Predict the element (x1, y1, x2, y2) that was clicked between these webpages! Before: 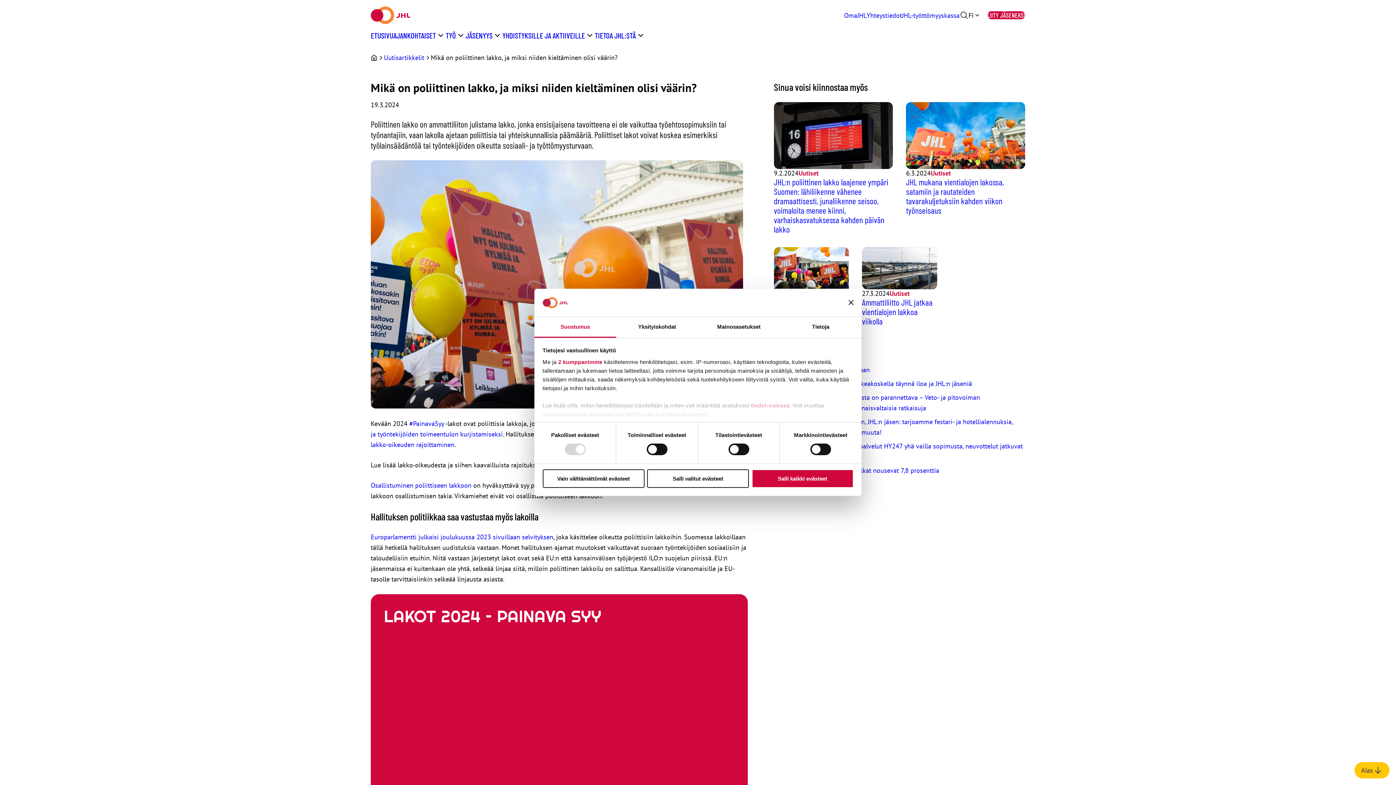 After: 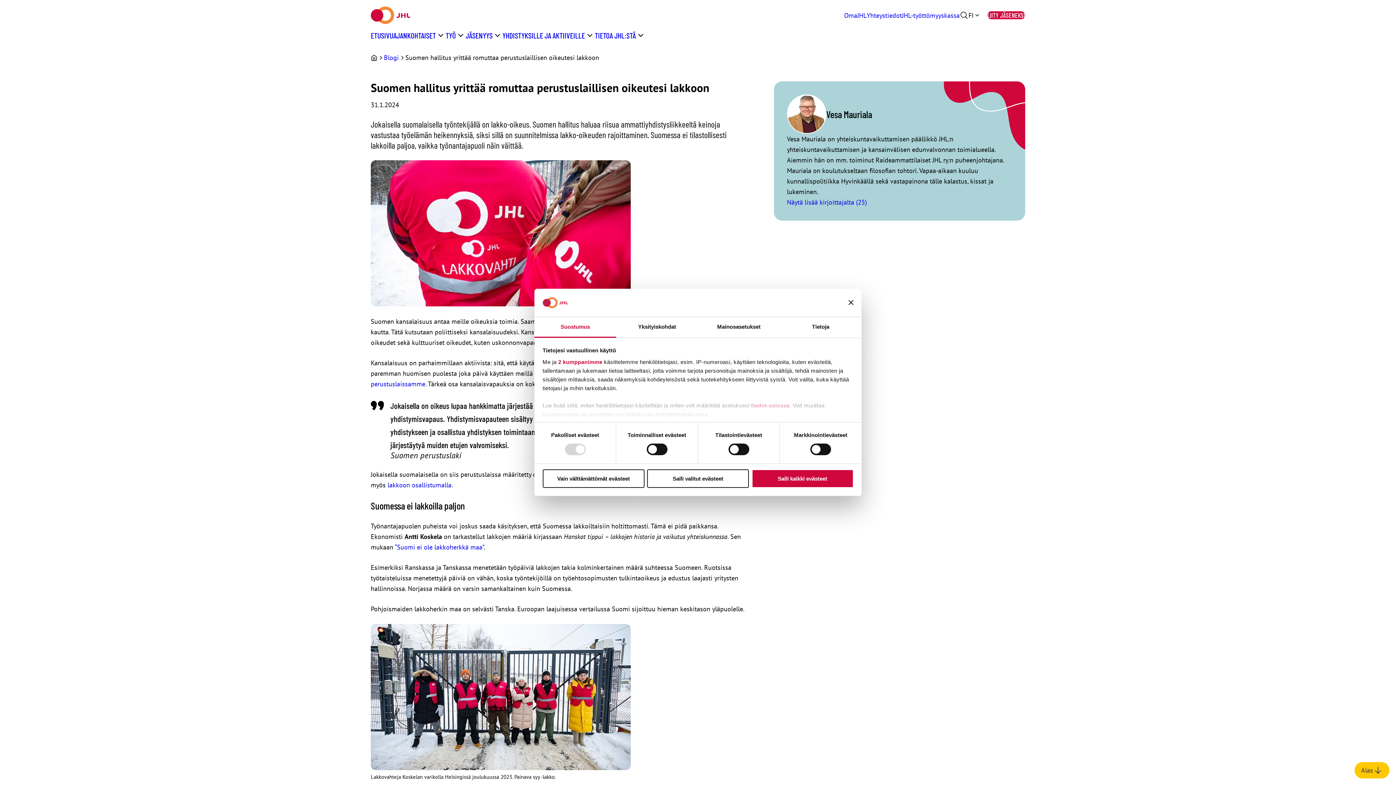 Action: label: lakko-oikeuden rajoittaminen bbox: (370, 440, 454, 448)